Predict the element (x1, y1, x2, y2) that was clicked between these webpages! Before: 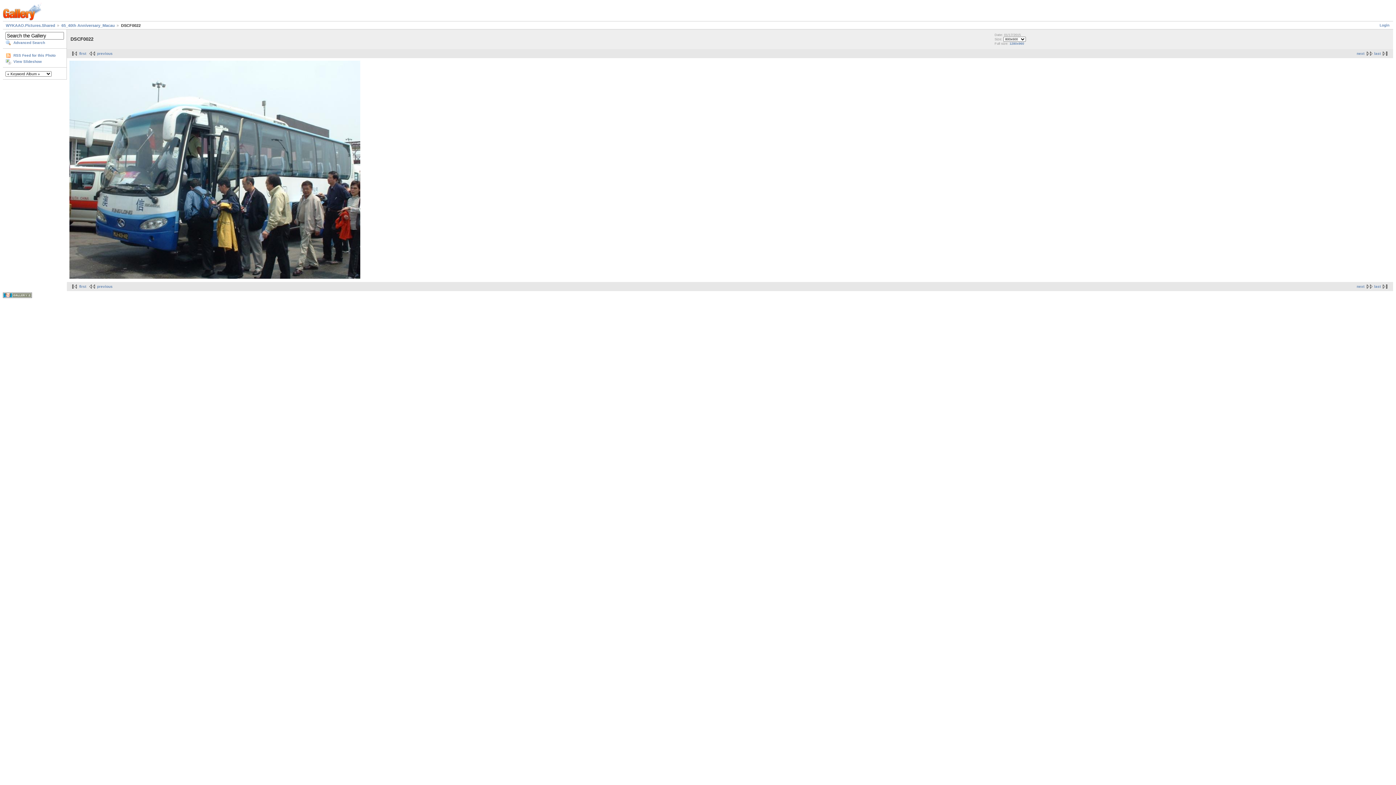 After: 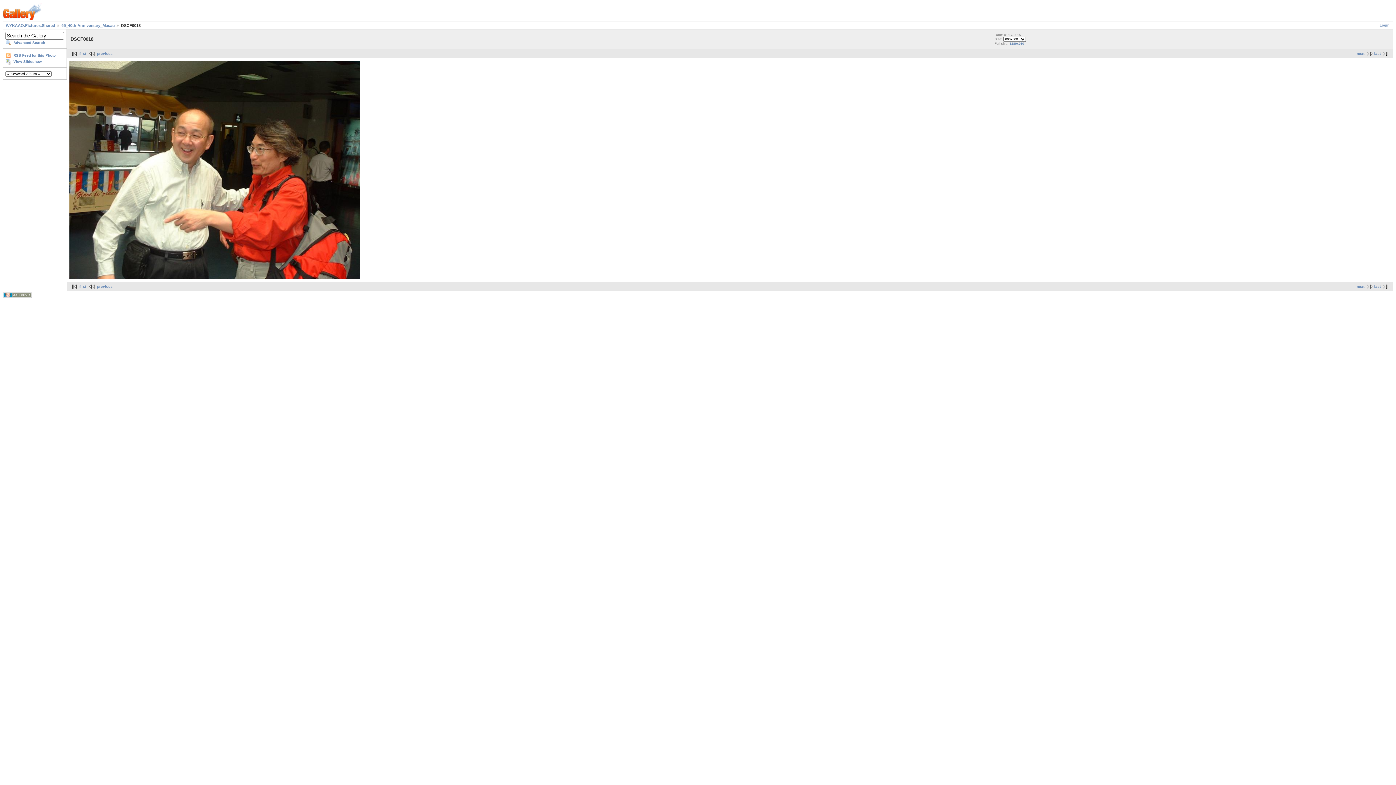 Action: bbox: (87, 284, 112, 288) label: previous